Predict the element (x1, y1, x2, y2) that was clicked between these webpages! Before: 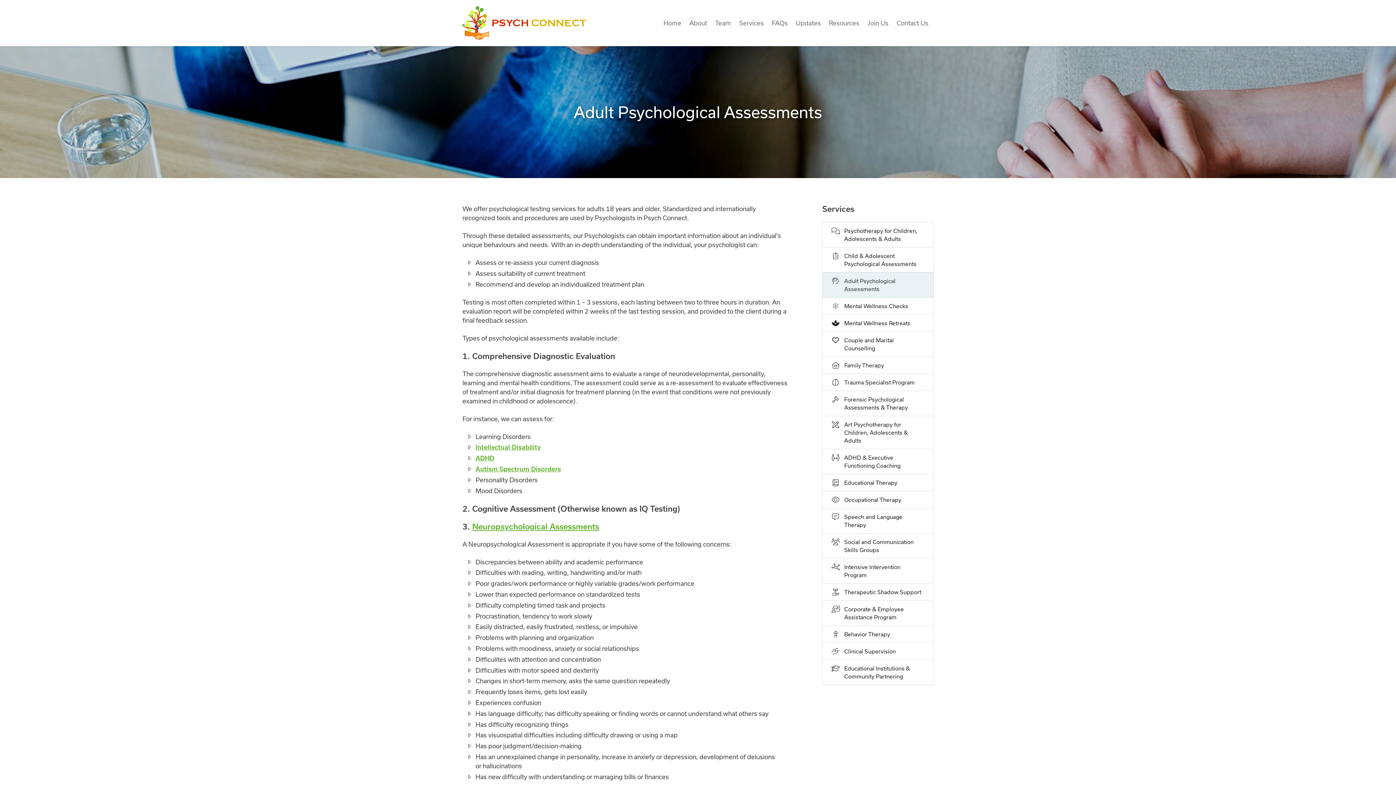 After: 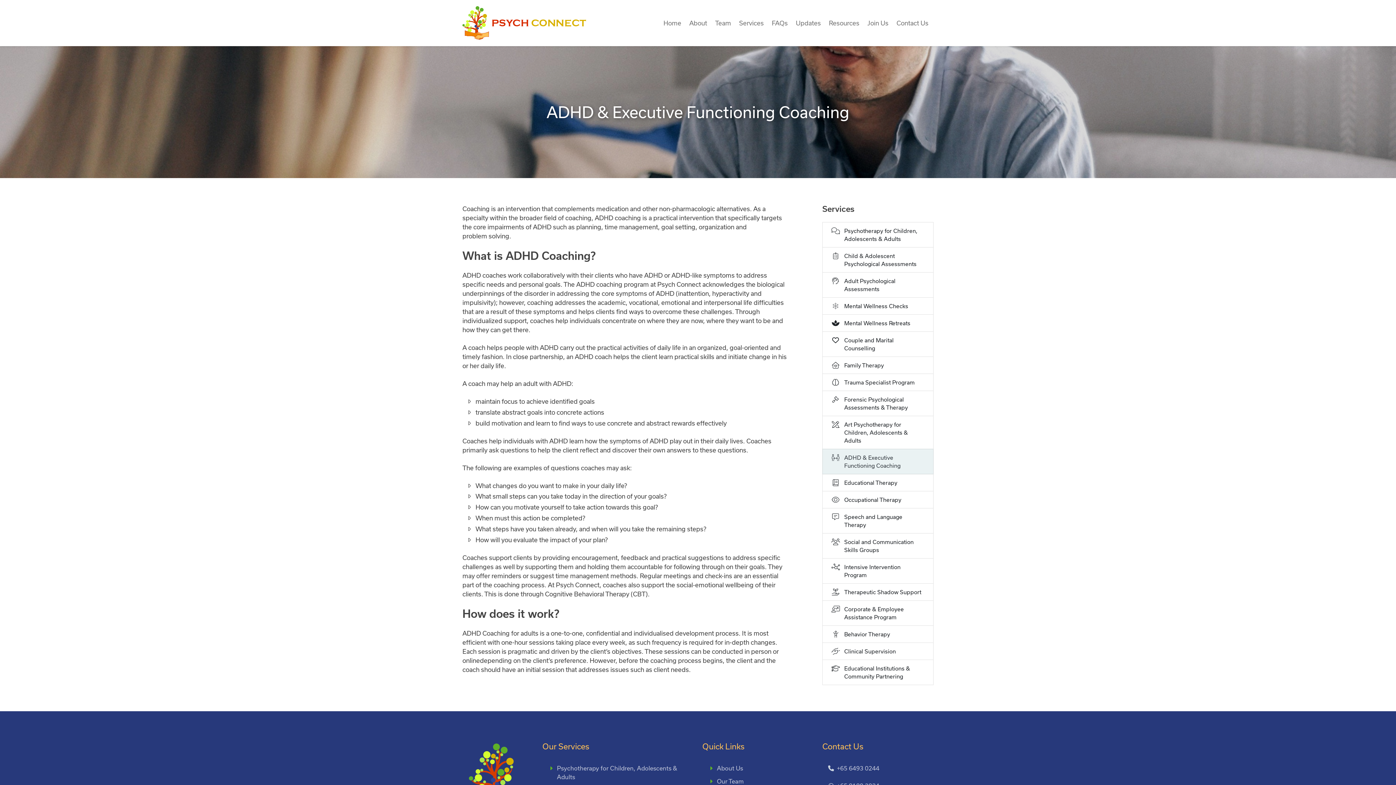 Action: label: ADHD & Executive Functioning Coaching bbox: (822, 449, 933, 474)